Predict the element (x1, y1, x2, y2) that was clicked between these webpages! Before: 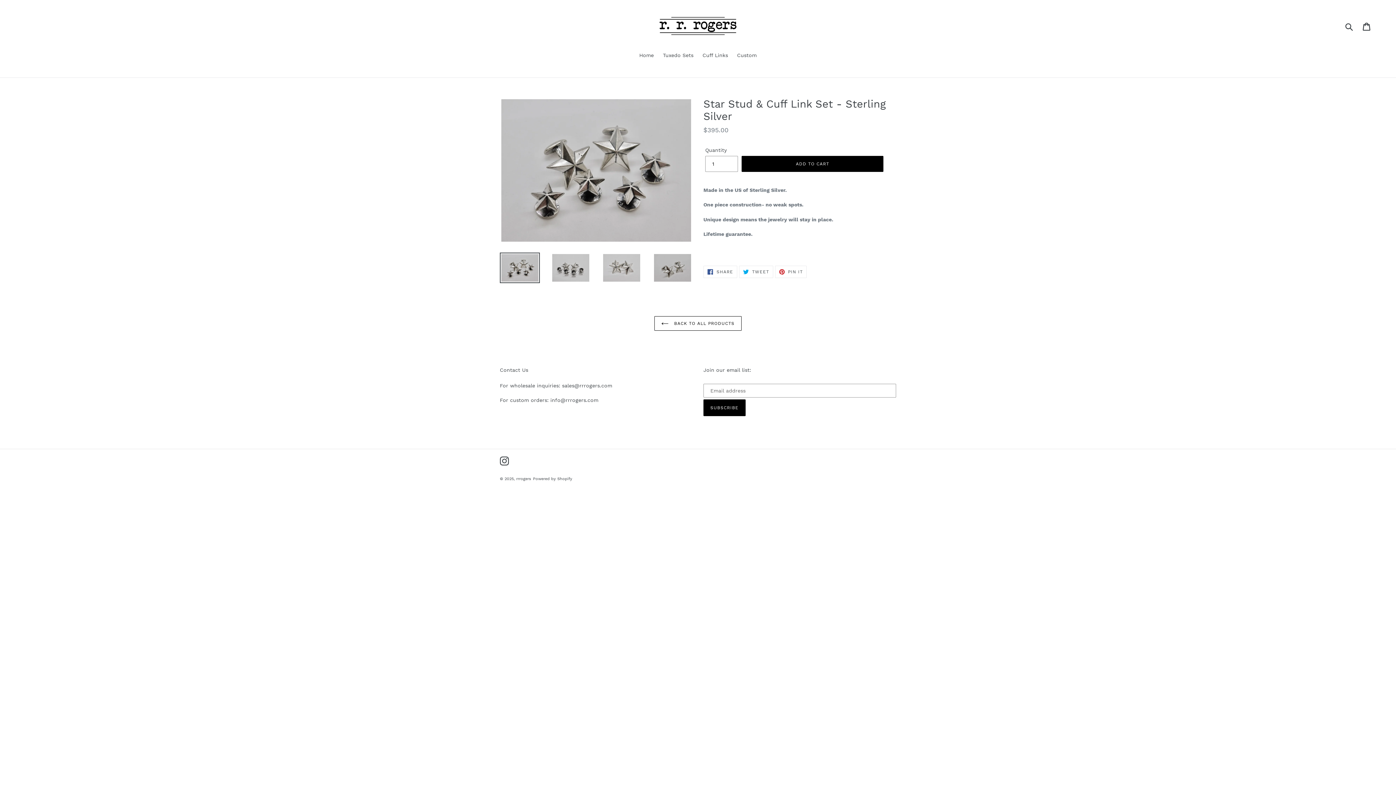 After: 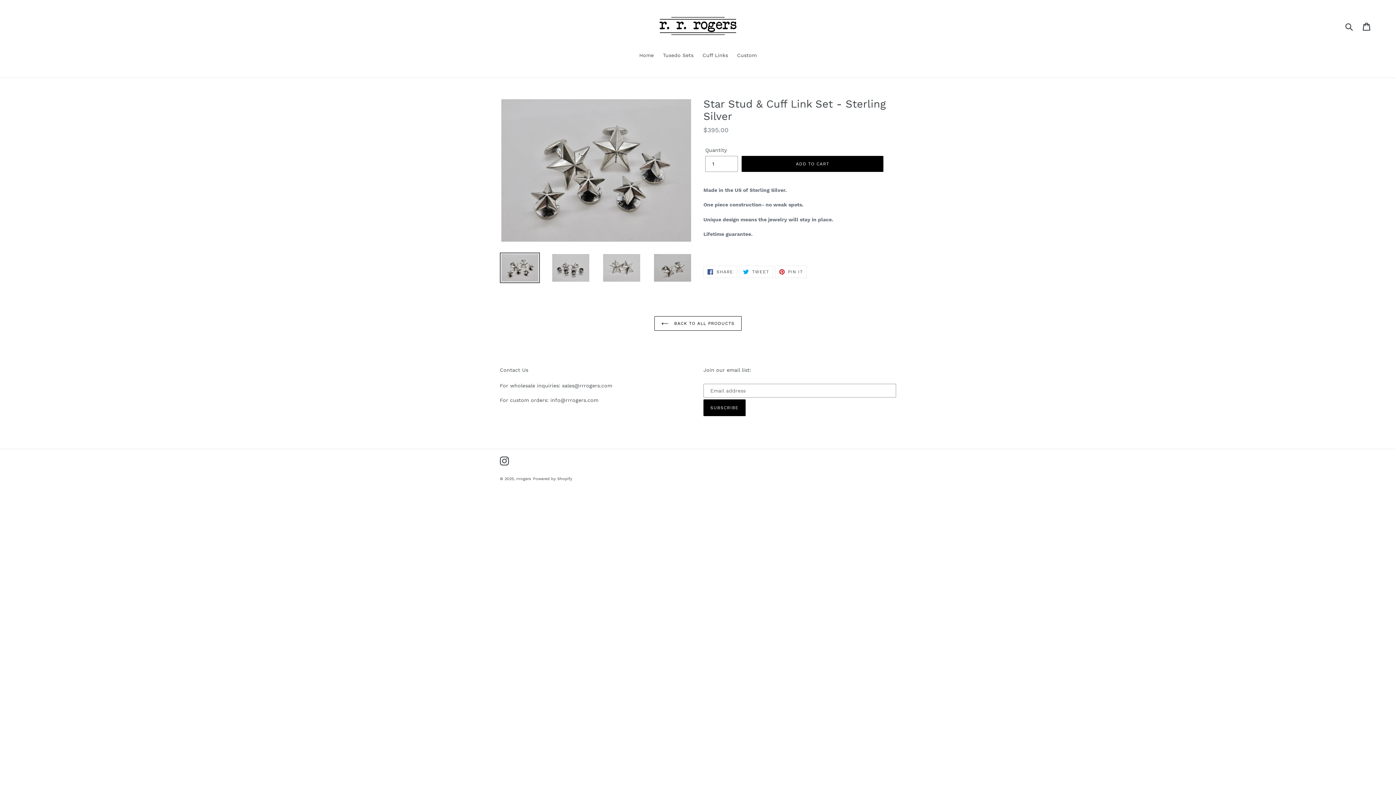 Action: bbox: (500, 252, 540, 283)